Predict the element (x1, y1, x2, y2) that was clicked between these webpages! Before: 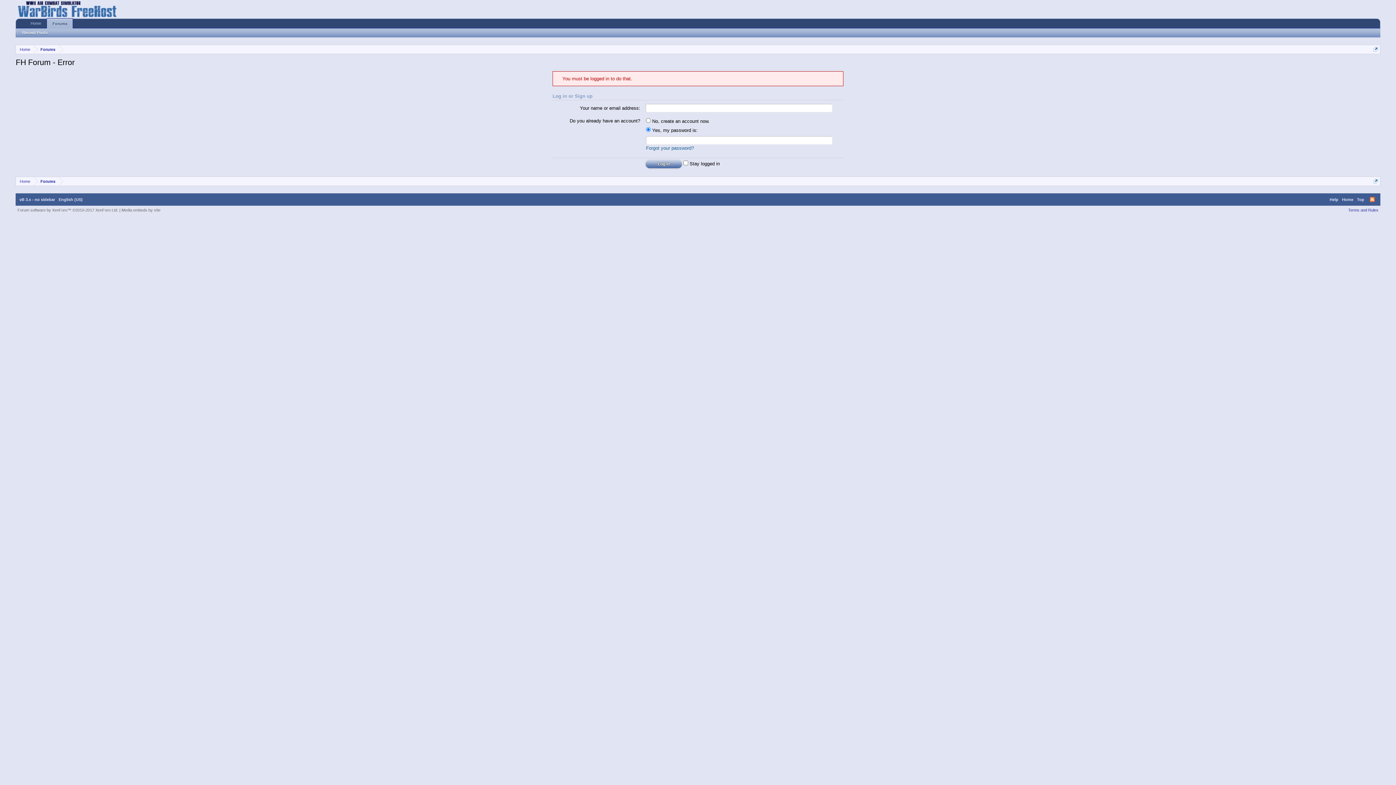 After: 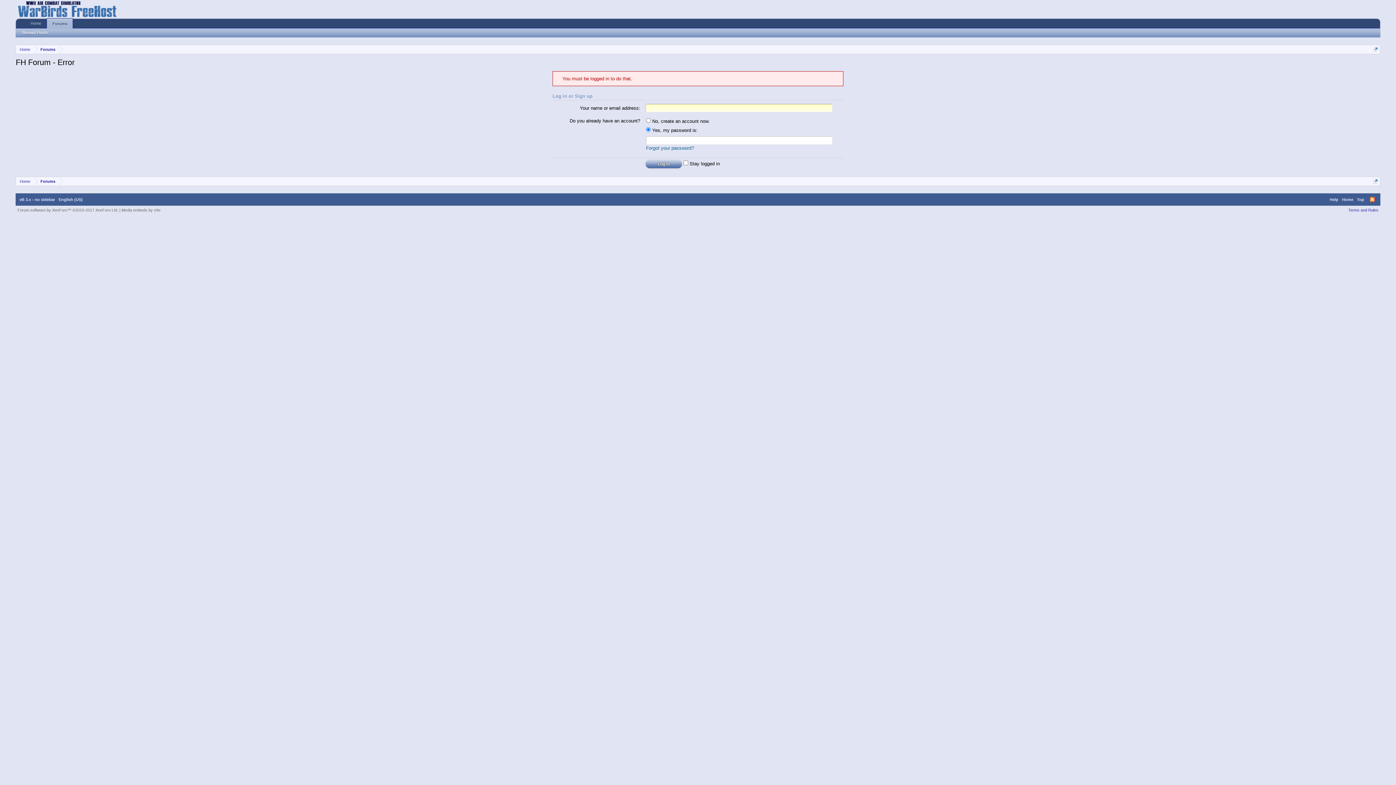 Action: bbox: (16, 176, 33, 186) label: Home